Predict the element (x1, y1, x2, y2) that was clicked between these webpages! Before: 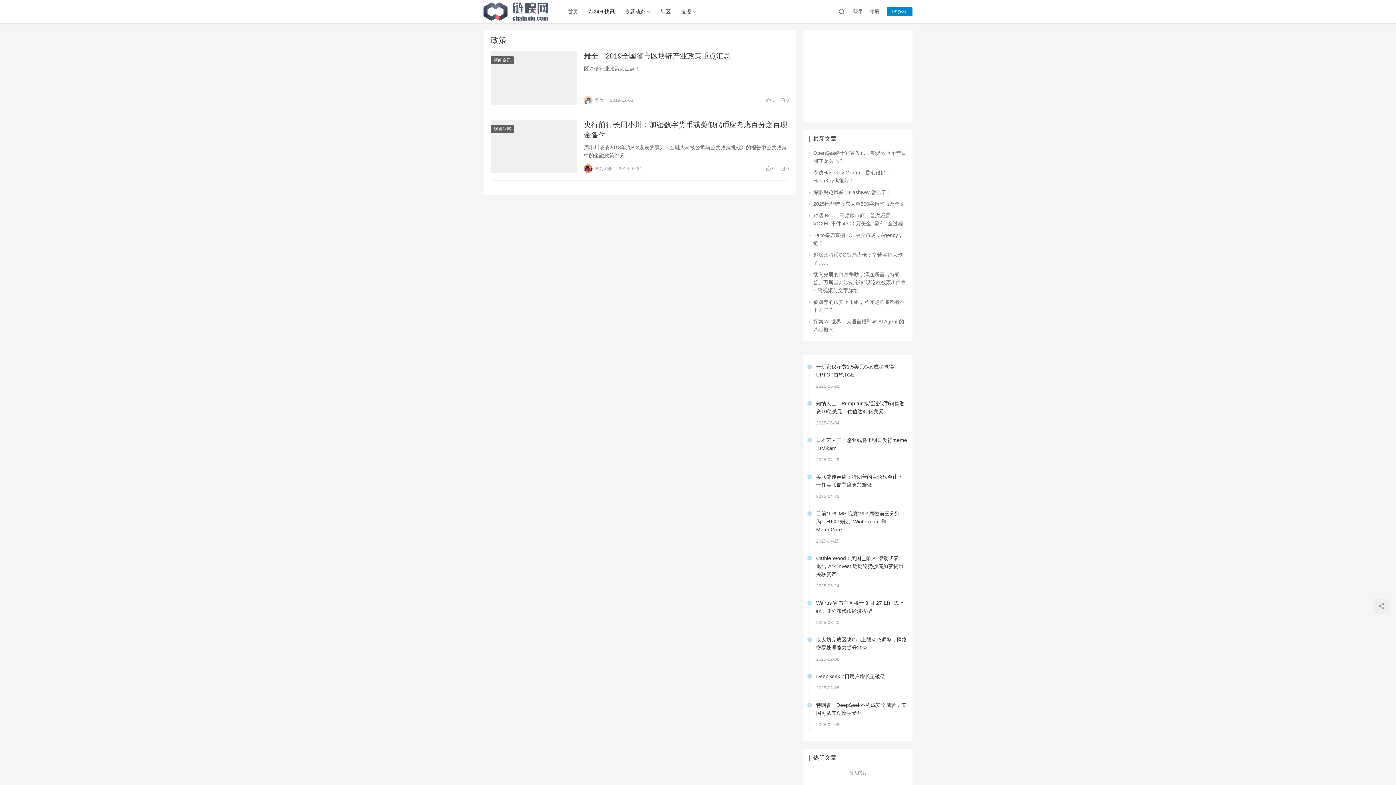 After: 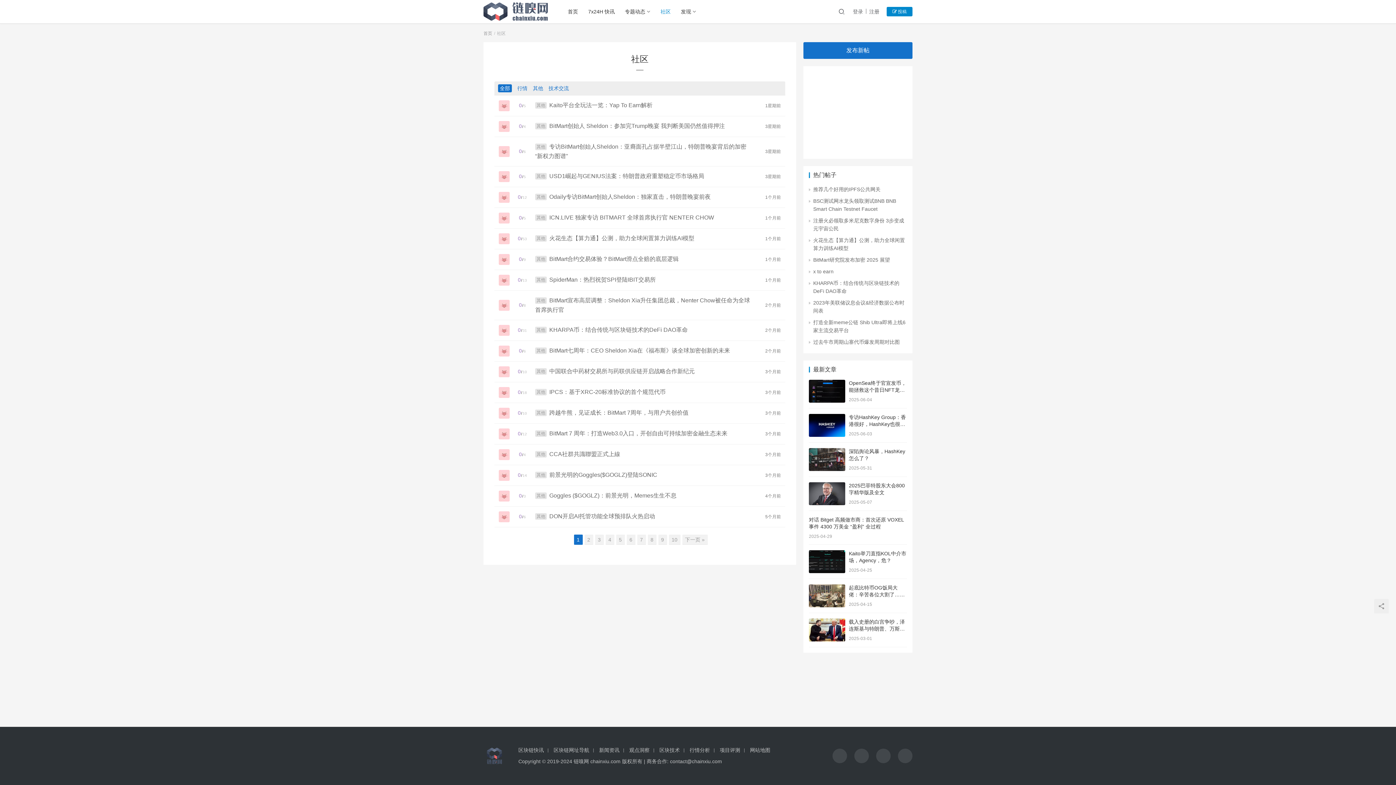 Action: bbox: (655, 0, 676, 23) label: 社区